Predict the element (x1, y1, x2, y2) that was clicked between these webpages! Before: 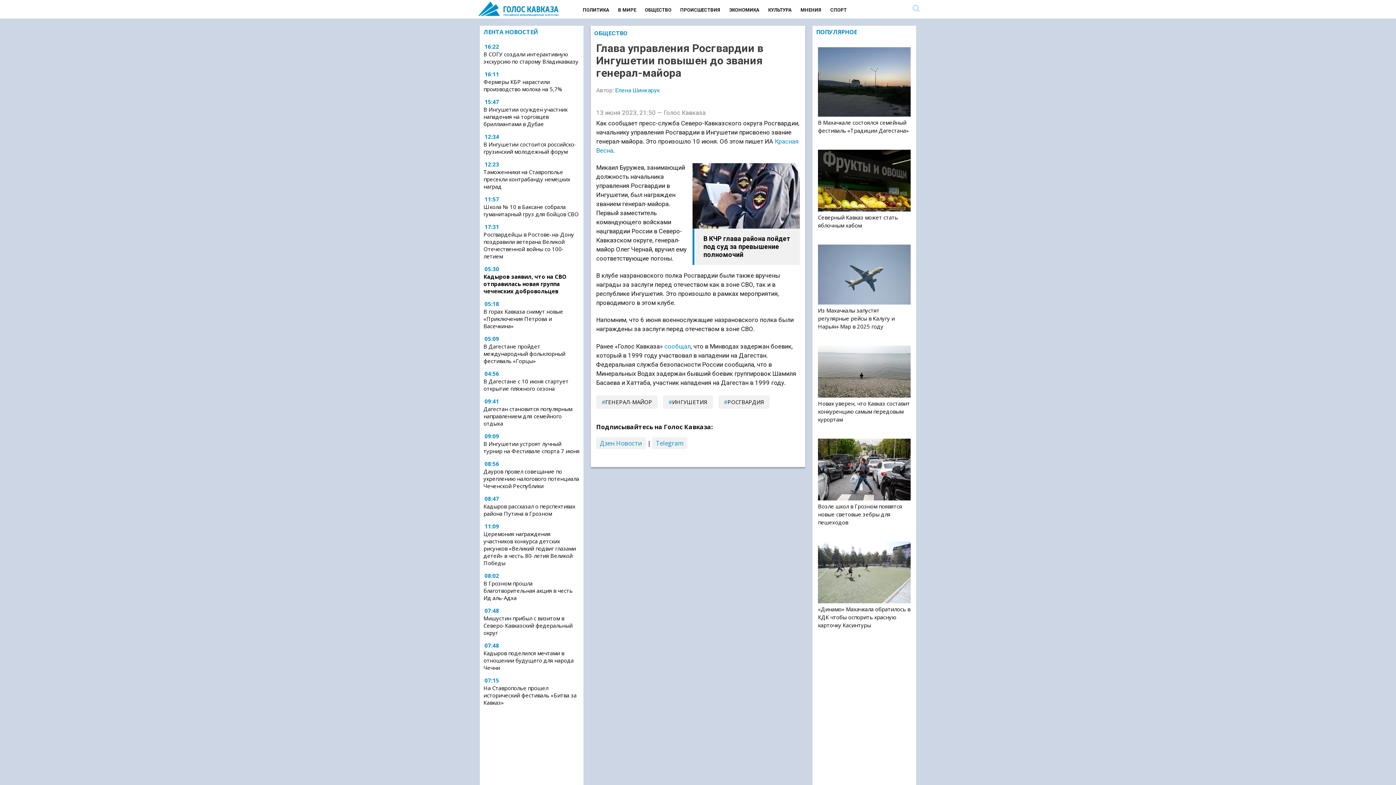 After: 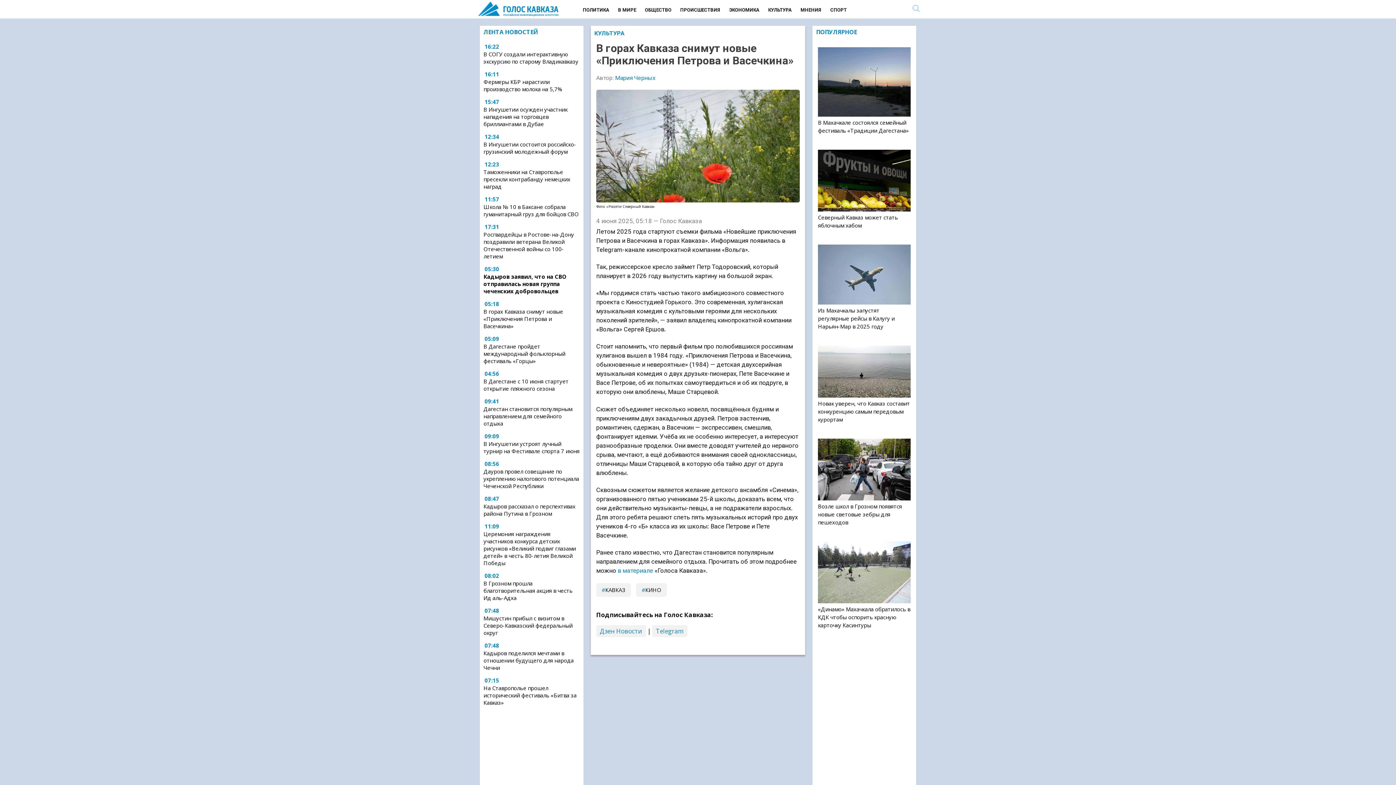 Action: bbox: (483, 308, 580, 329) label: В горах Кавказа снимут новые «Приключения Петрова и Васечкина»